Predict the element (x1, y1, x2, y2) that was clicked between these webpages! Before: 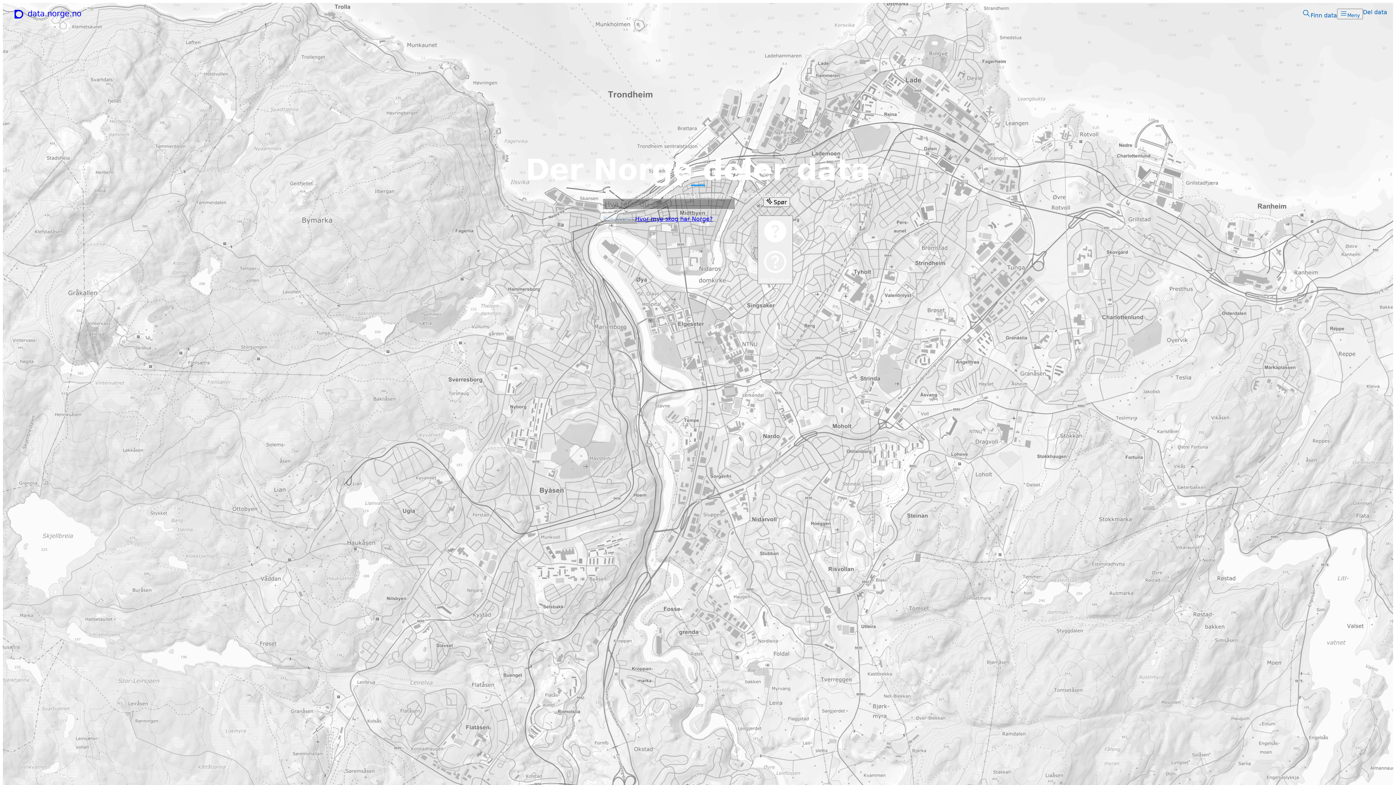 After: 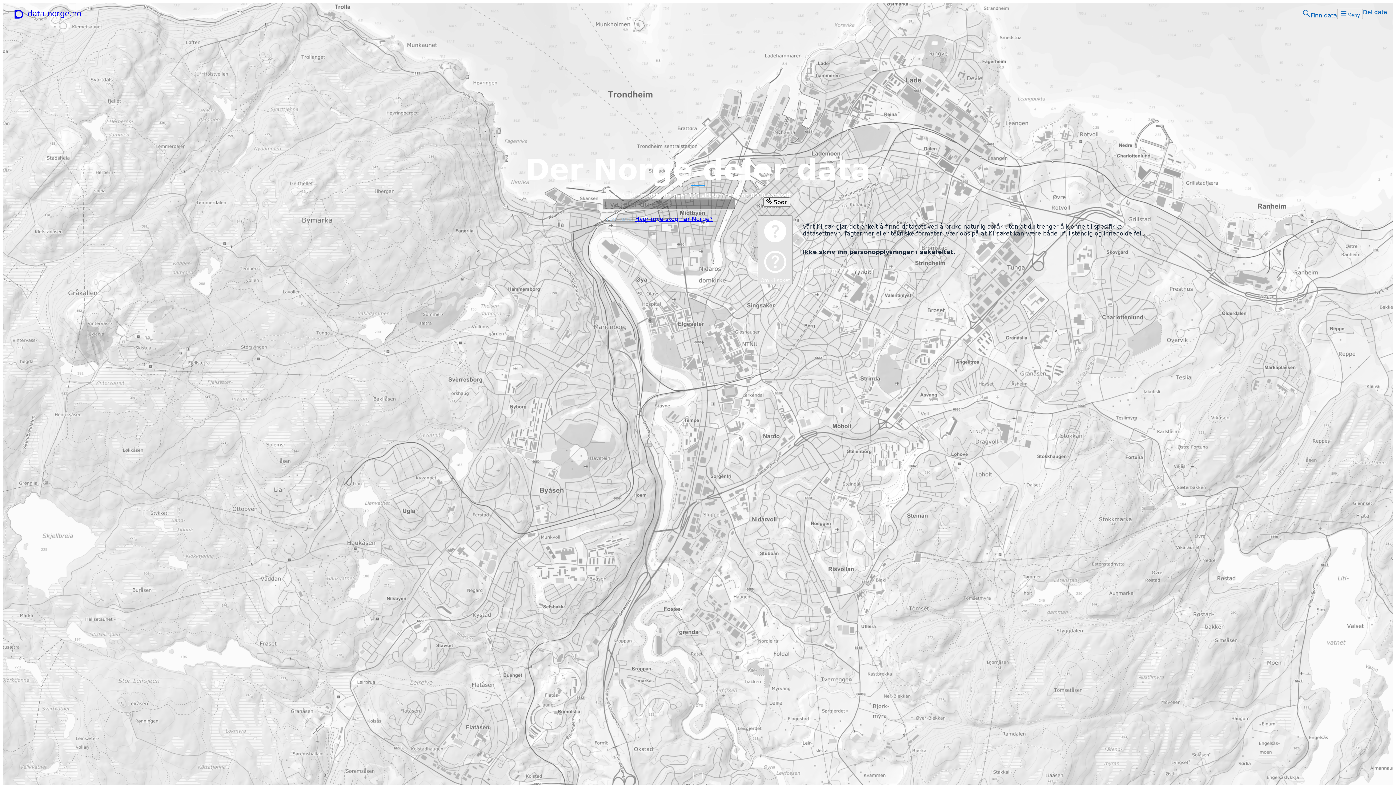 Action: label: Om KI-søket bbox: (757, 215, 793, 284)